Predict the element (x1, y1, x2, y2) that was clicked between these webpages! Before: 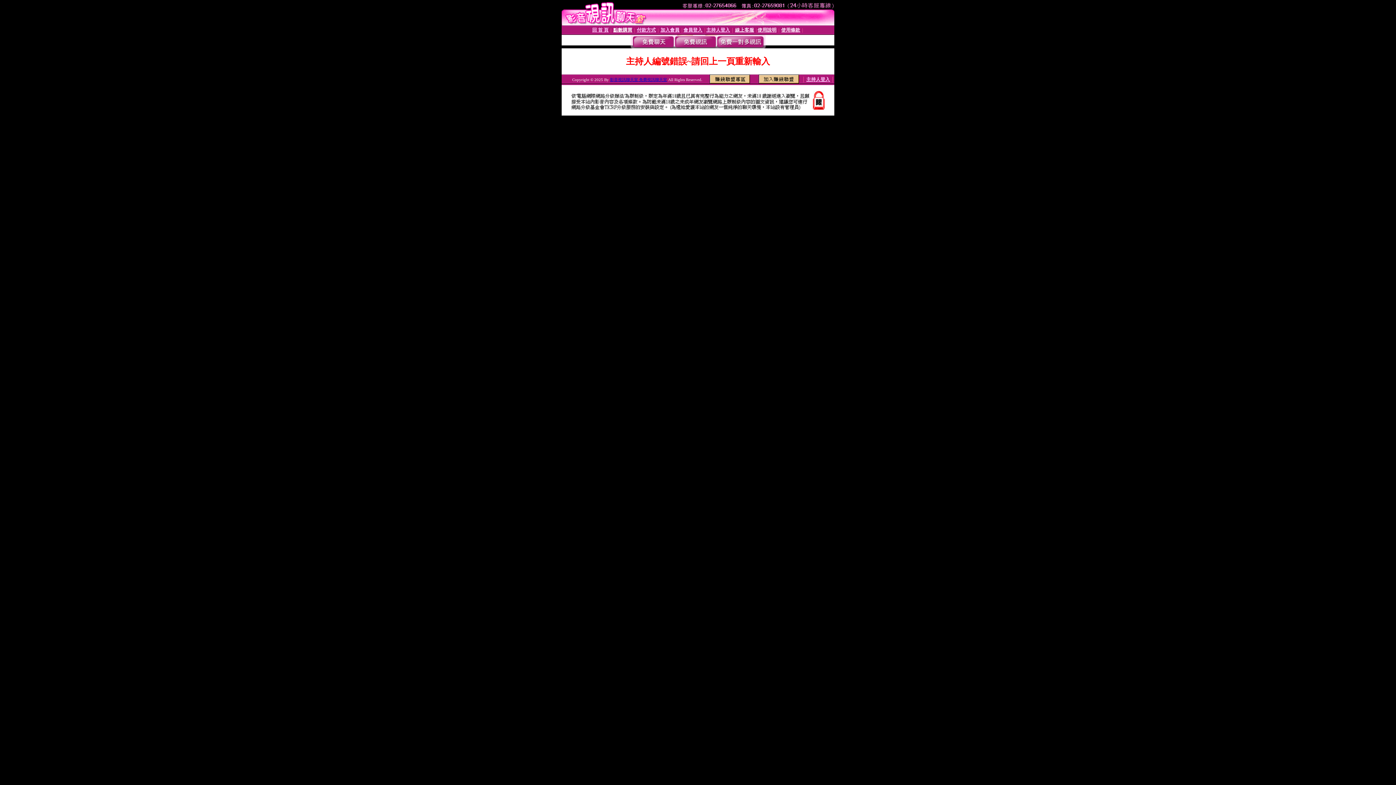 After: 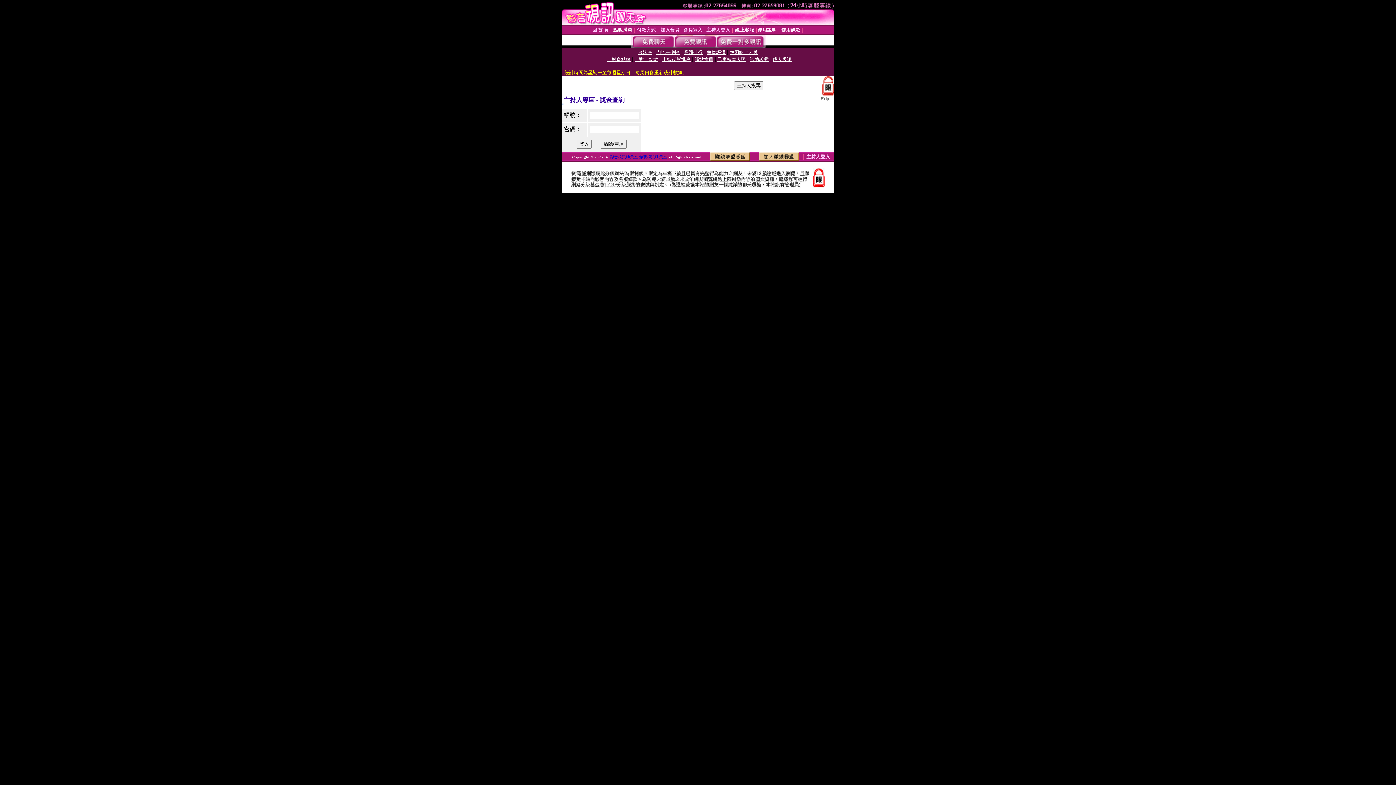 Action: bbox: (806, 76, 830, 82) label: 主持人登入